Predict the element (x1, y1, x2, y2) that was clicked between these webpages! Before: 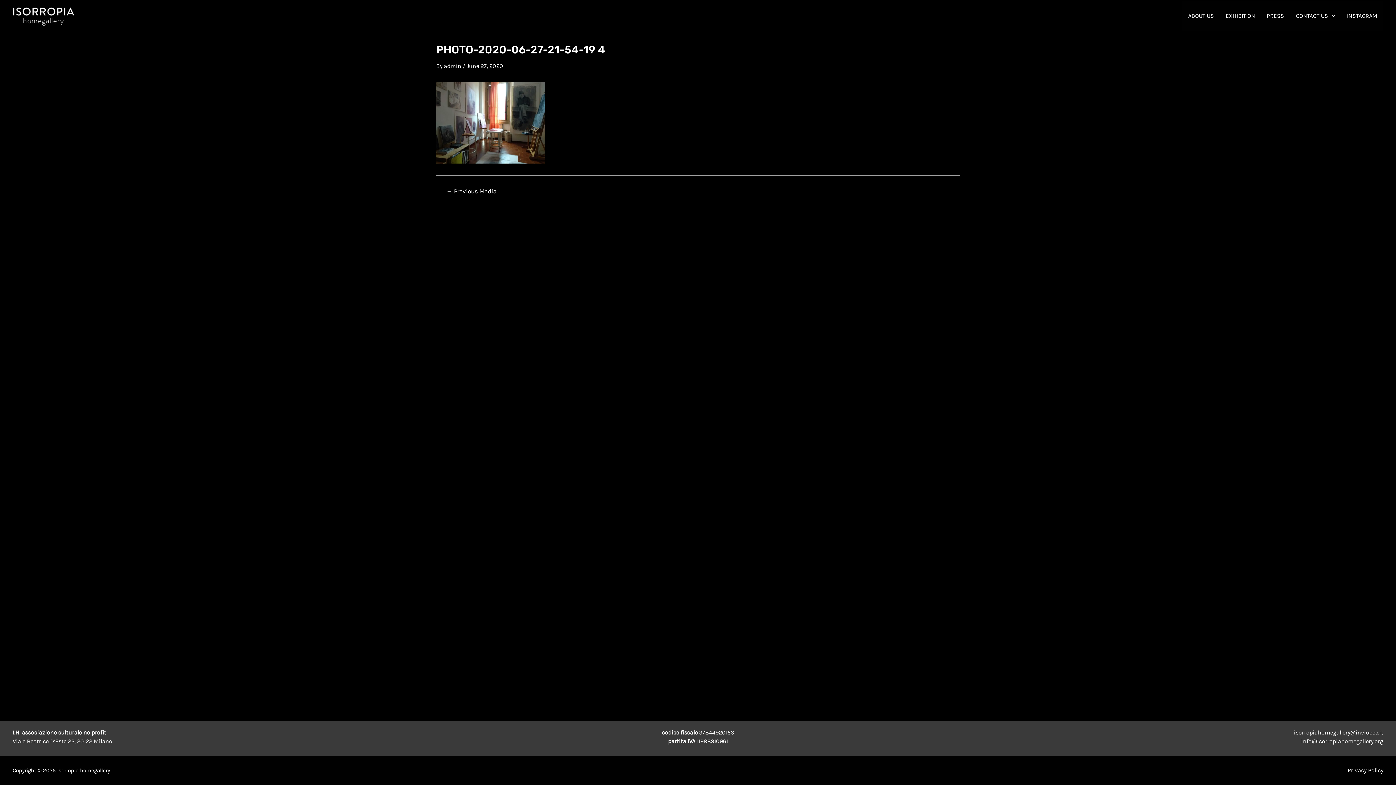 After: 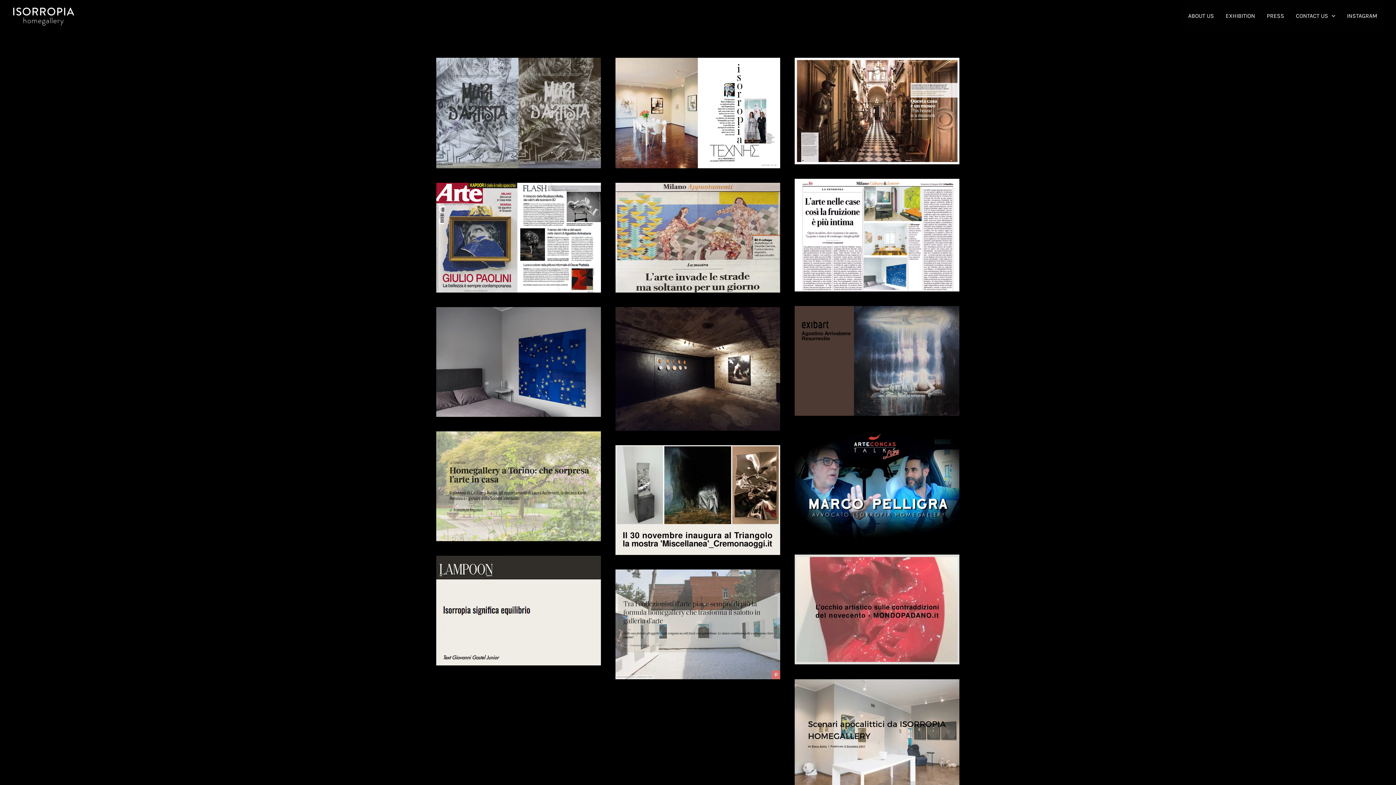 Action: label: PRESS bbox: (1261, 1, 1290, 30)